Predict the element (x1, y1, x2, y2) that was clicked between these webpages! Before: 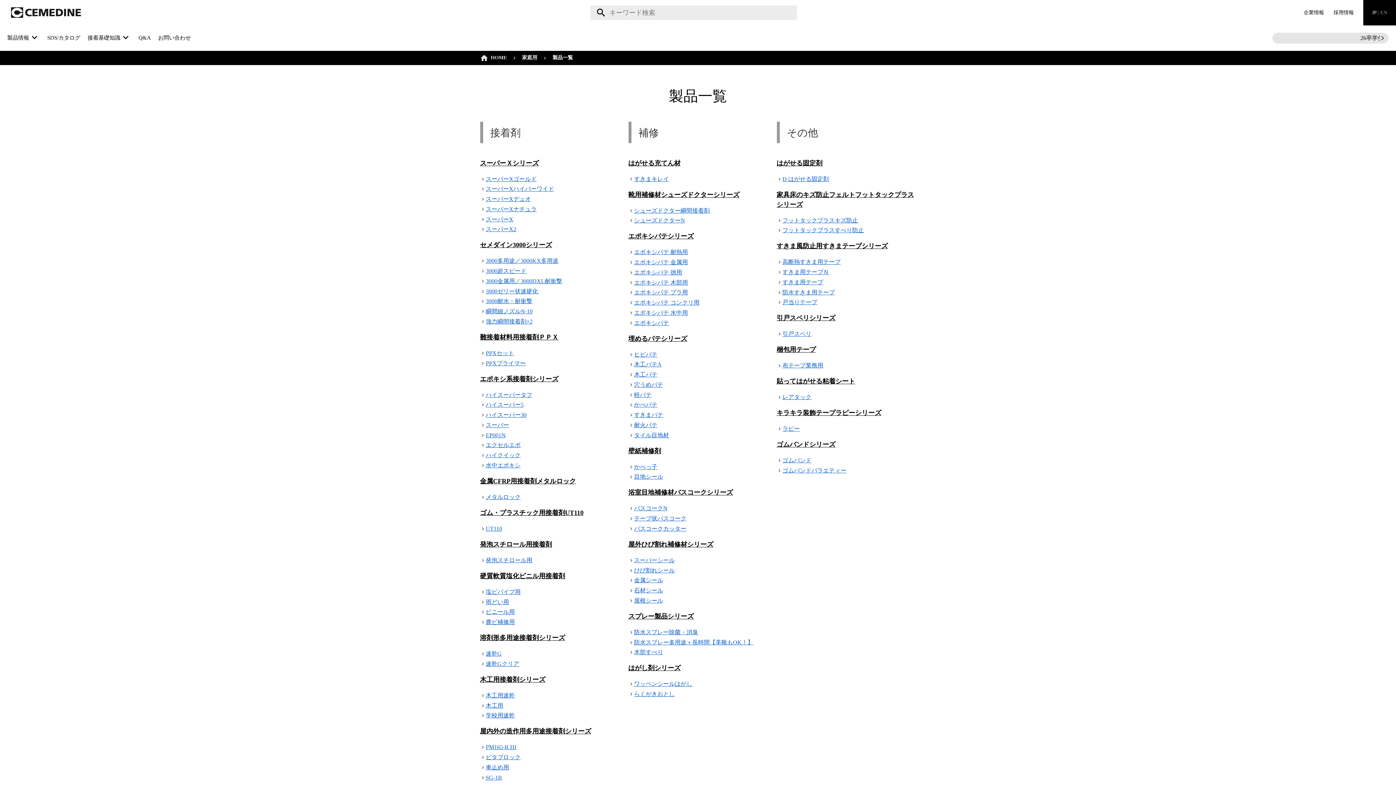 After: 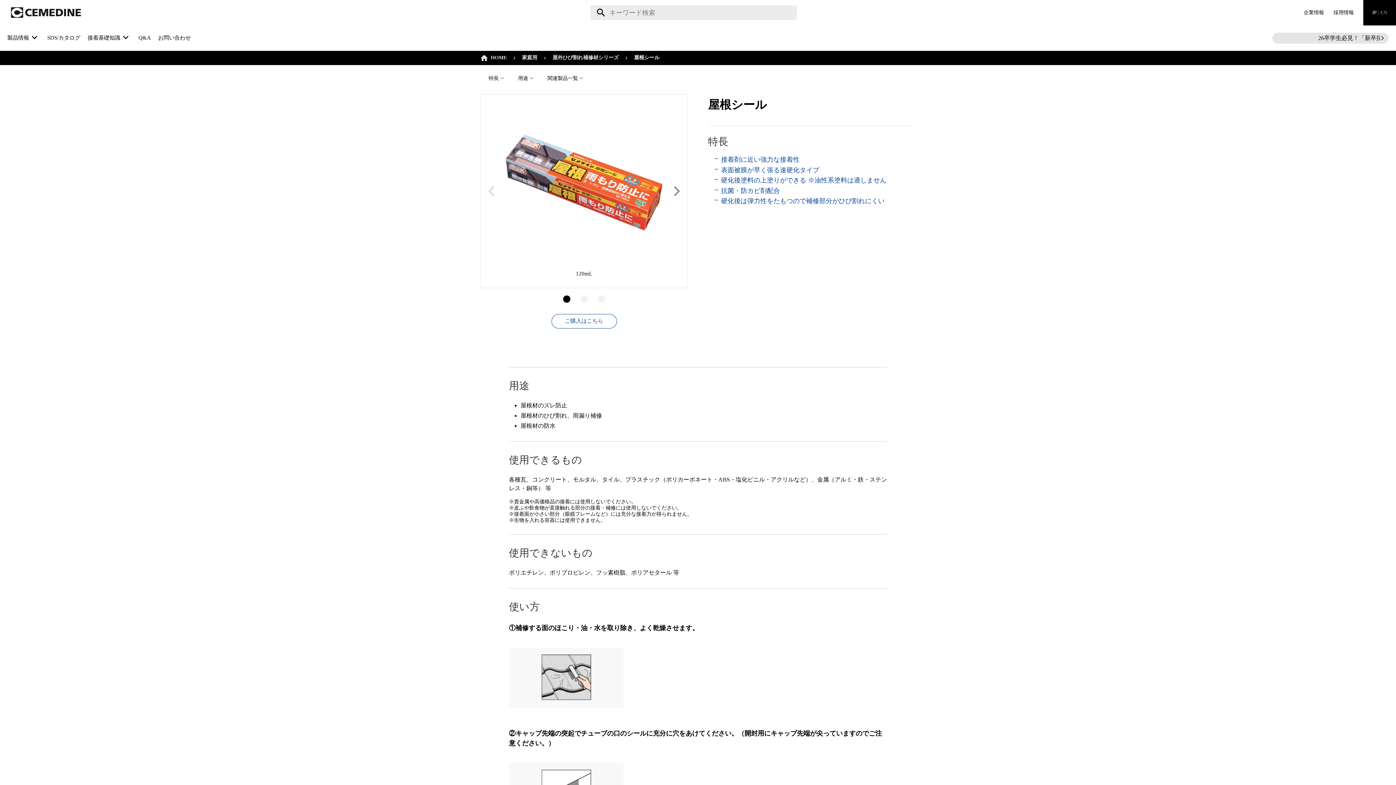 Action: bbox: (628, 597, 663, 603) label: 屋根シール